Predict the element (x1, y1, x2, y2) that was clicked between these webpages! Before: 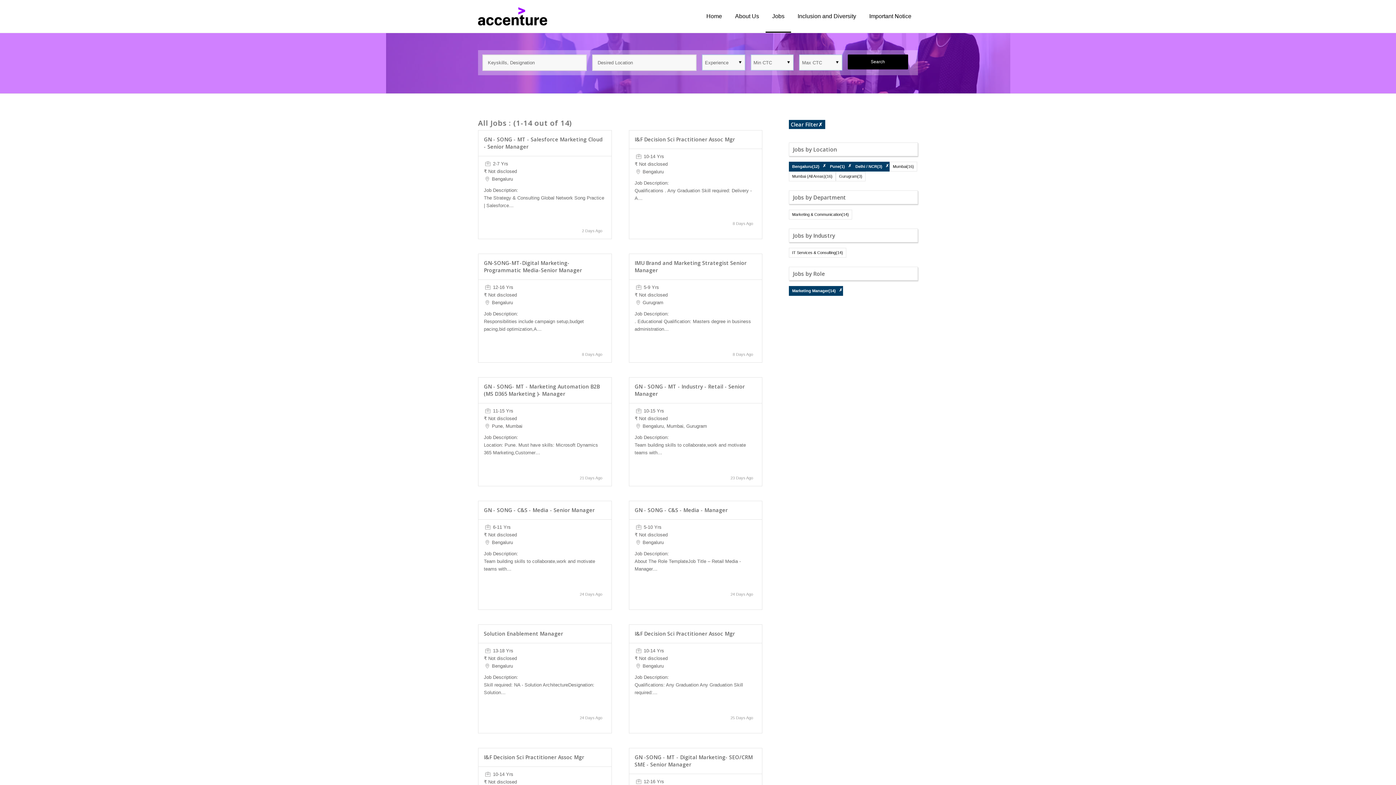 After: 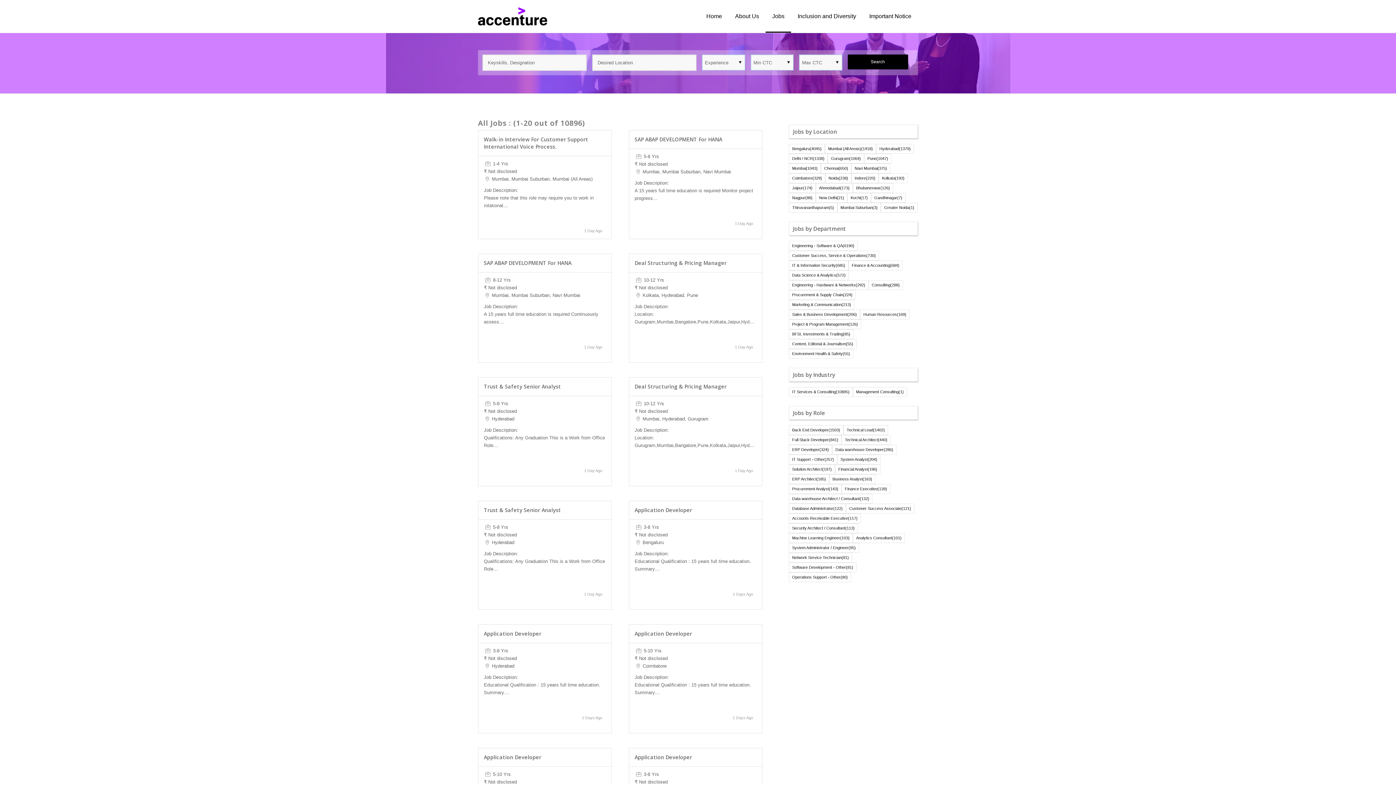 Action: bbox: (818, 121, 822, 127) label: ✗